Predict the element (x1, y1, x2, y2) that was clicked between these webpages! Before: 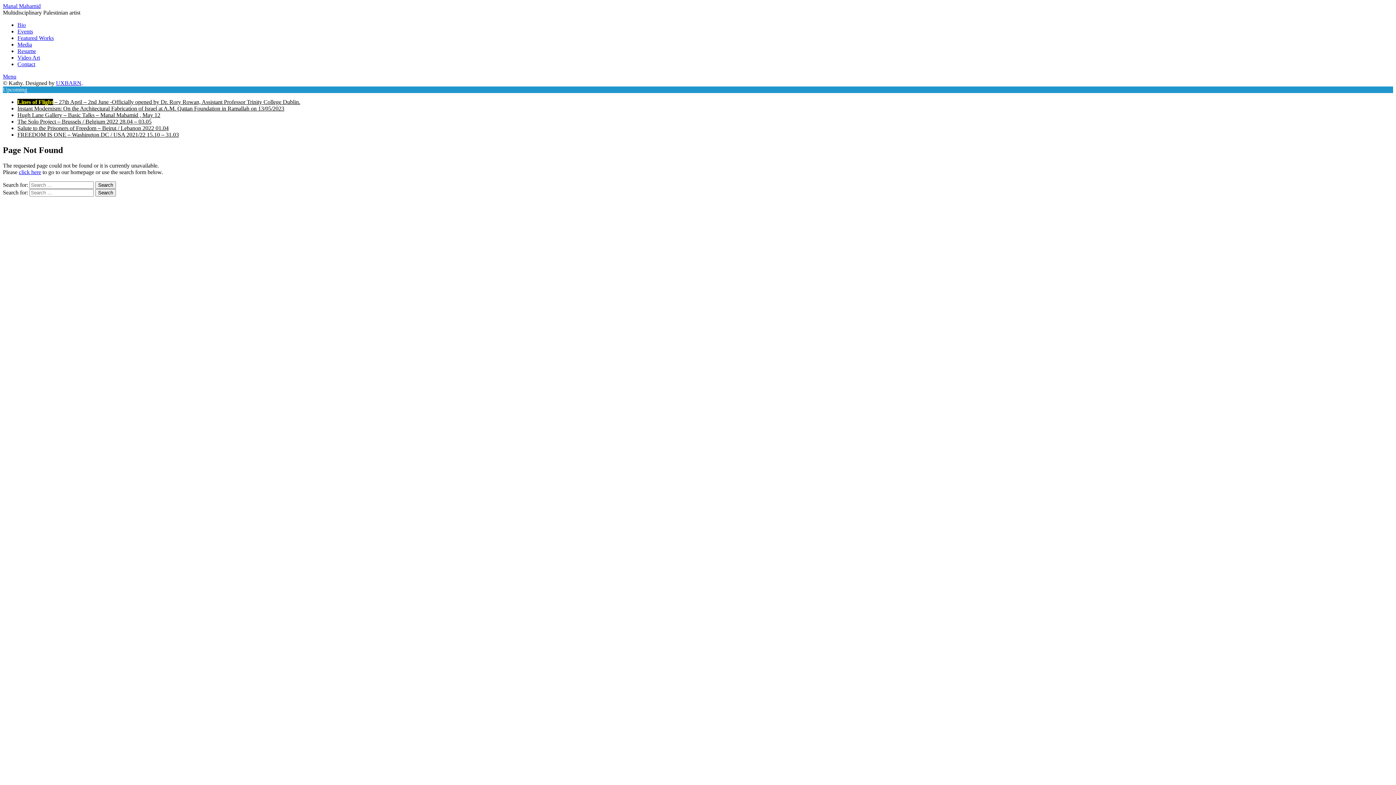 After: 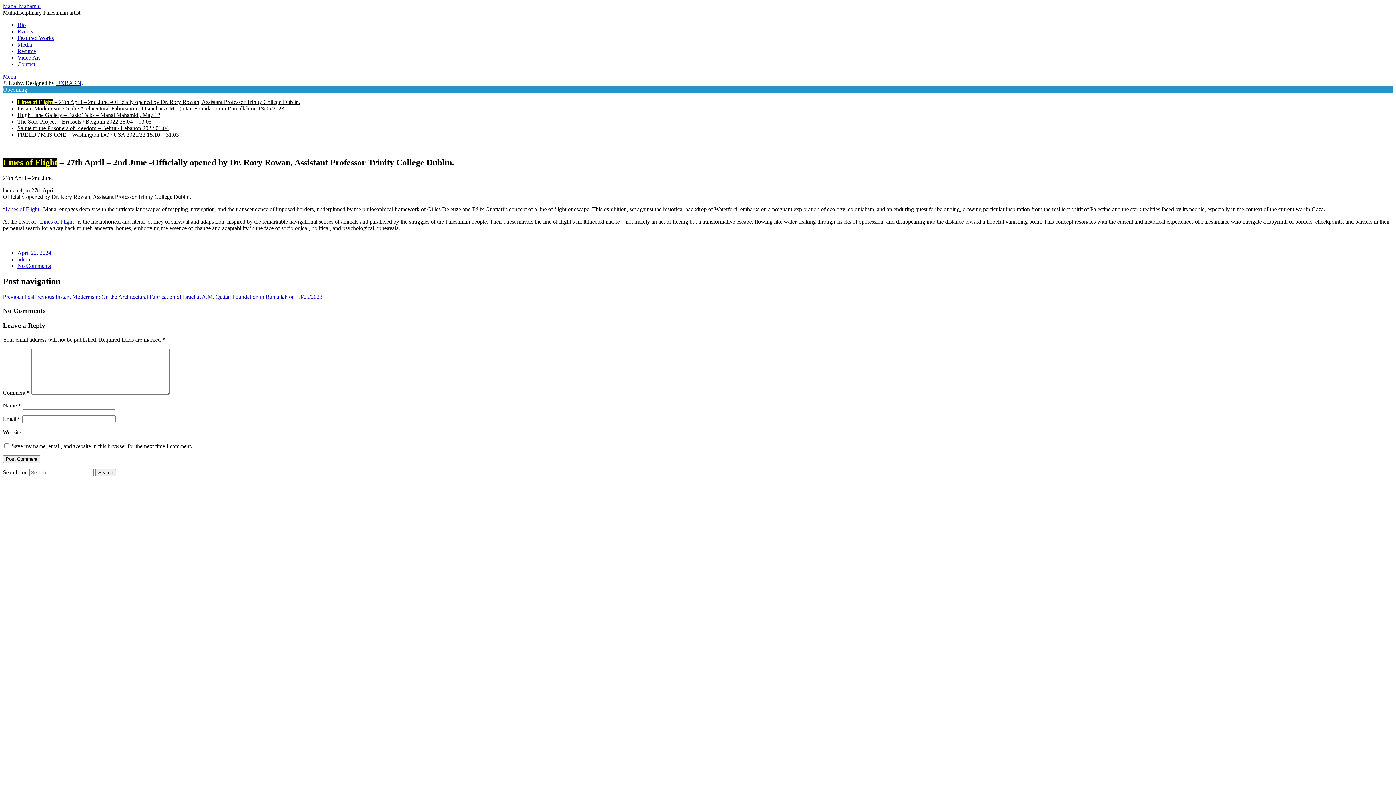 Action: label: Lines of Flight – 27th April – 2nd June -Officially opened by Dr. Rory Rowan, Assistant Professor Trinity College Dublin. bbox: (17, 98, 300, 105)